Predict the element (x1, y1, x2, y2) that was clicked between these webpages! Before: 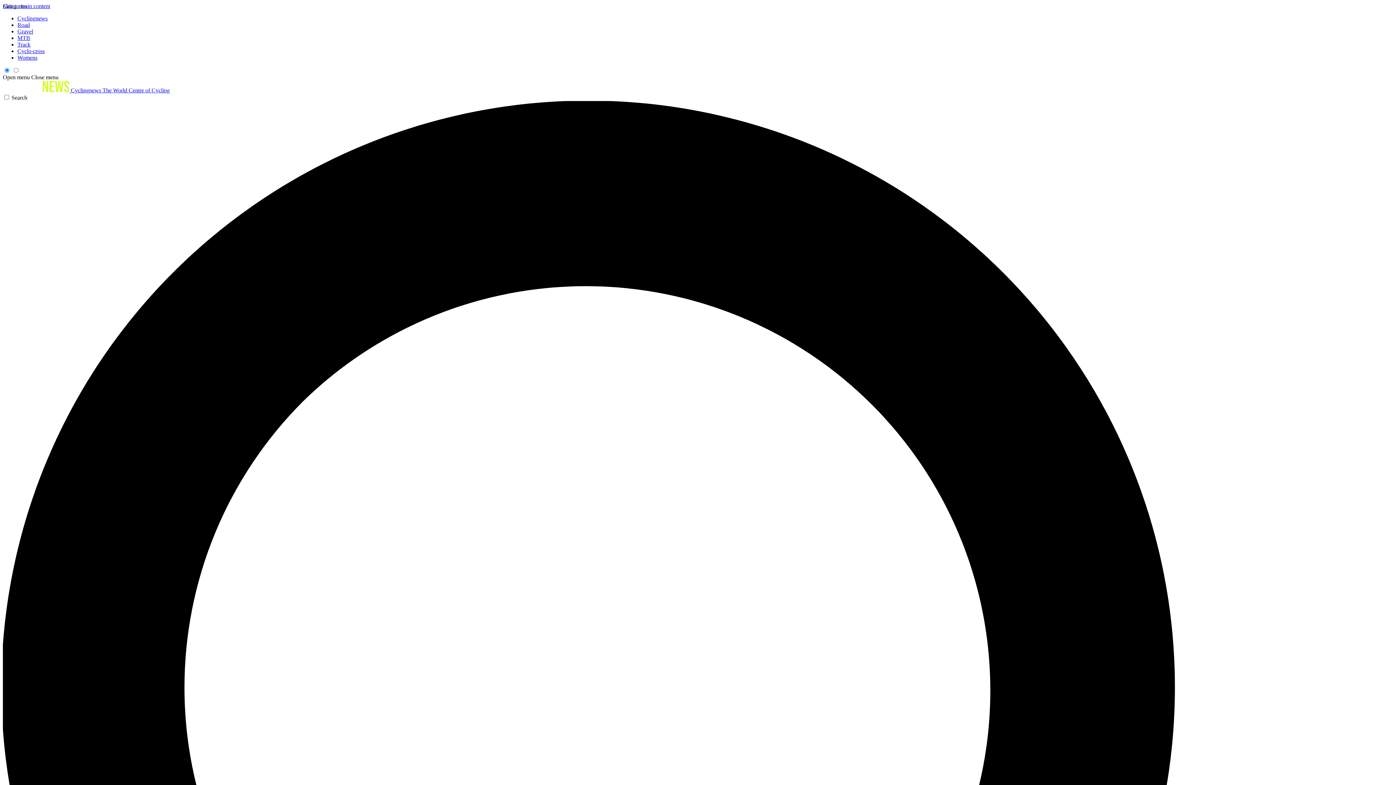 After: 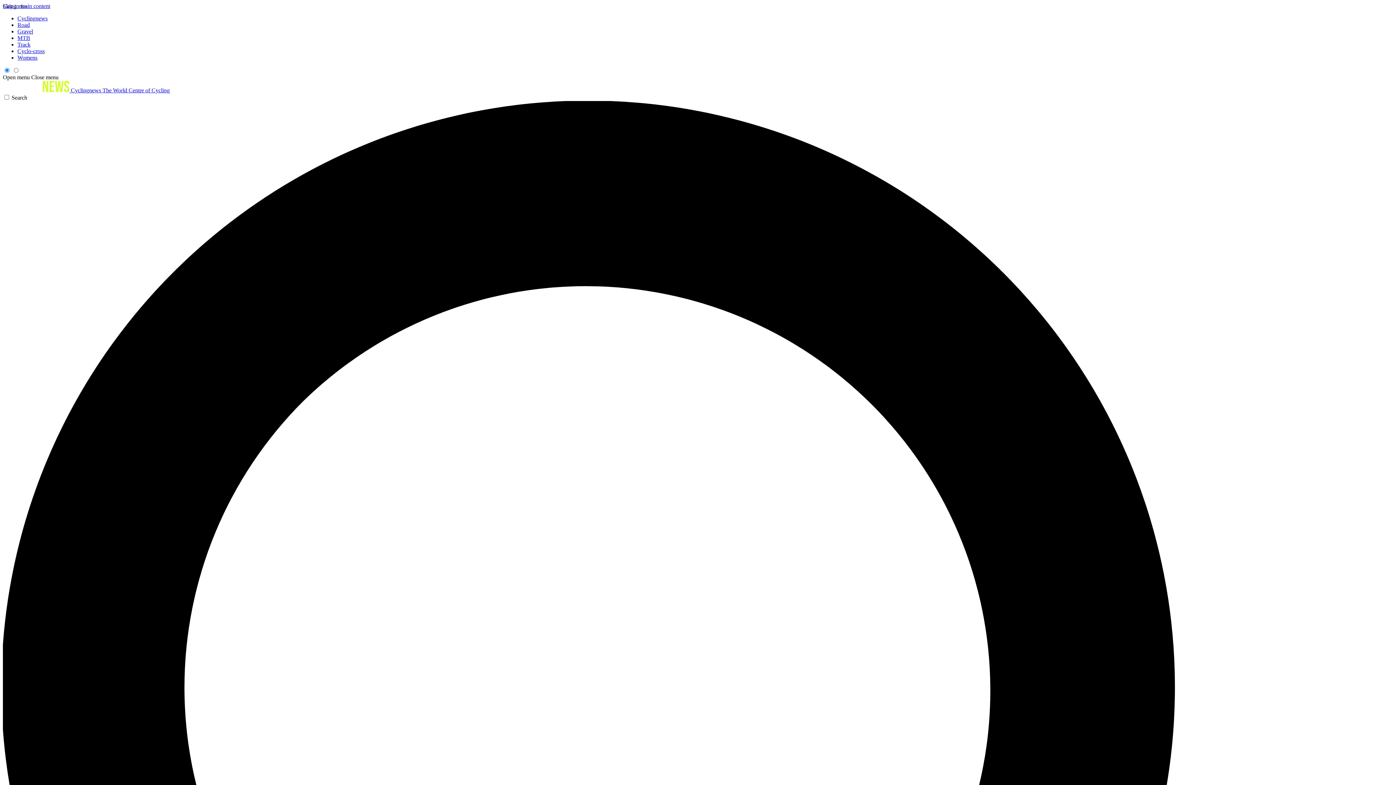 Action: bbox: (17, 41, 30, 47) label: Track